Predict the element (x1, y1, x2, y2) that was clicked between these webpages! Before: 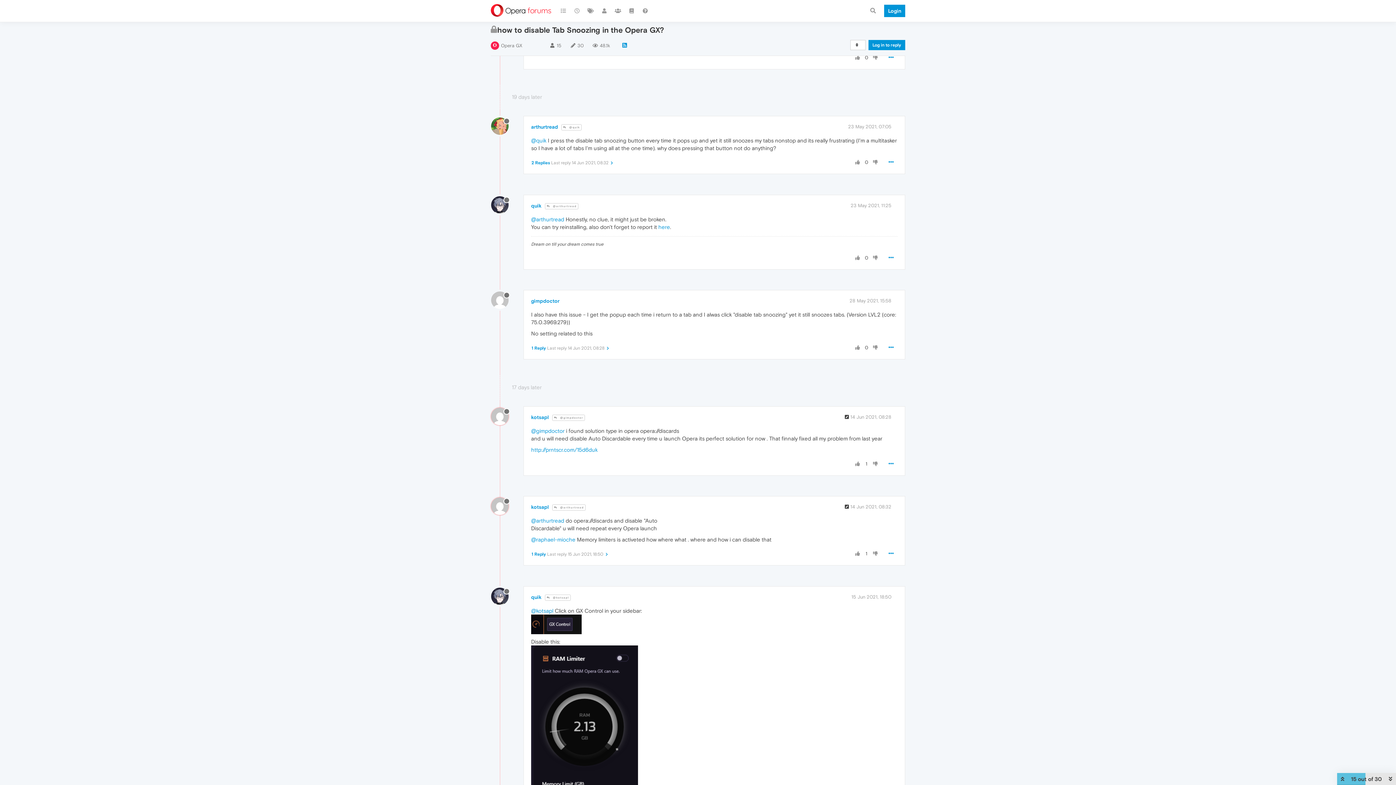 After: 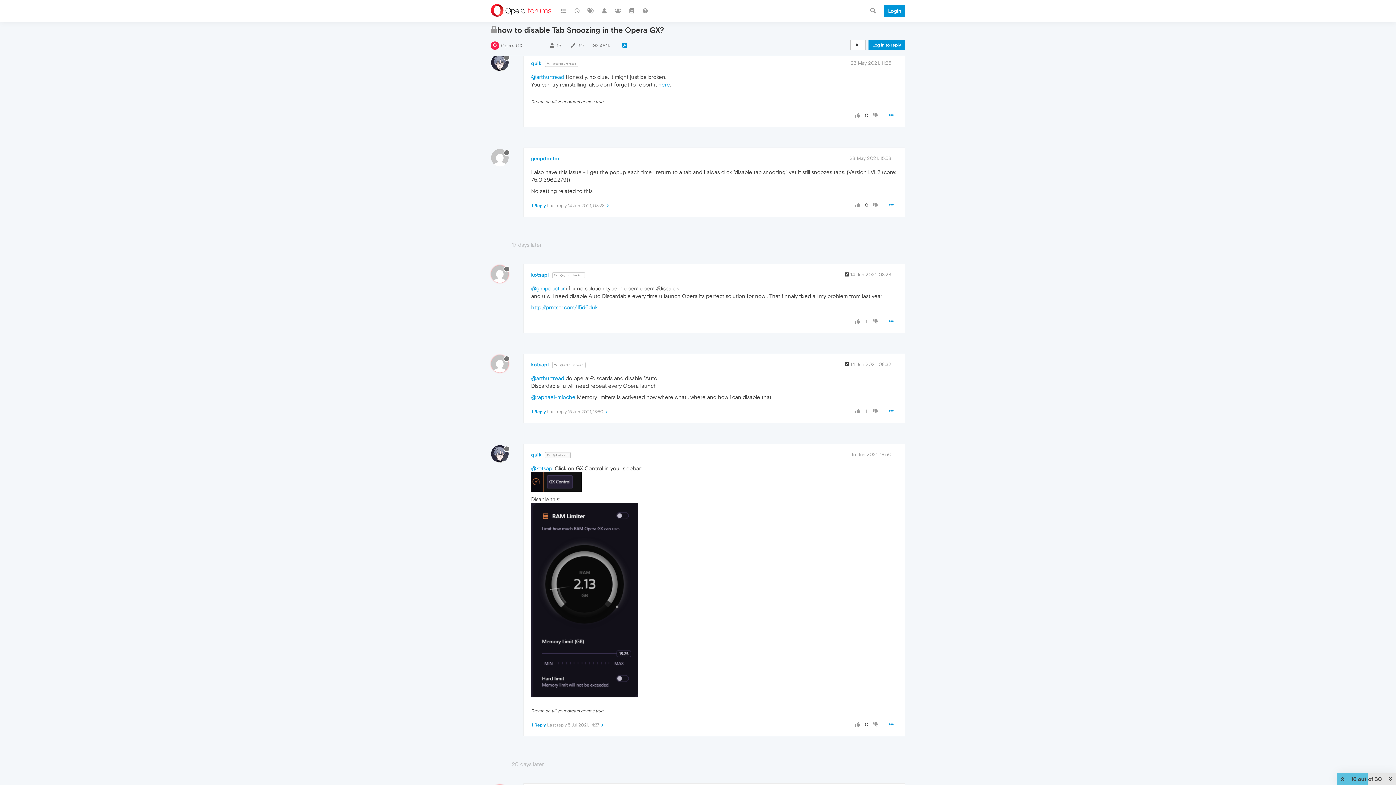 Action: label:  @kotsapl bbox: (545, 595, 570, 601)